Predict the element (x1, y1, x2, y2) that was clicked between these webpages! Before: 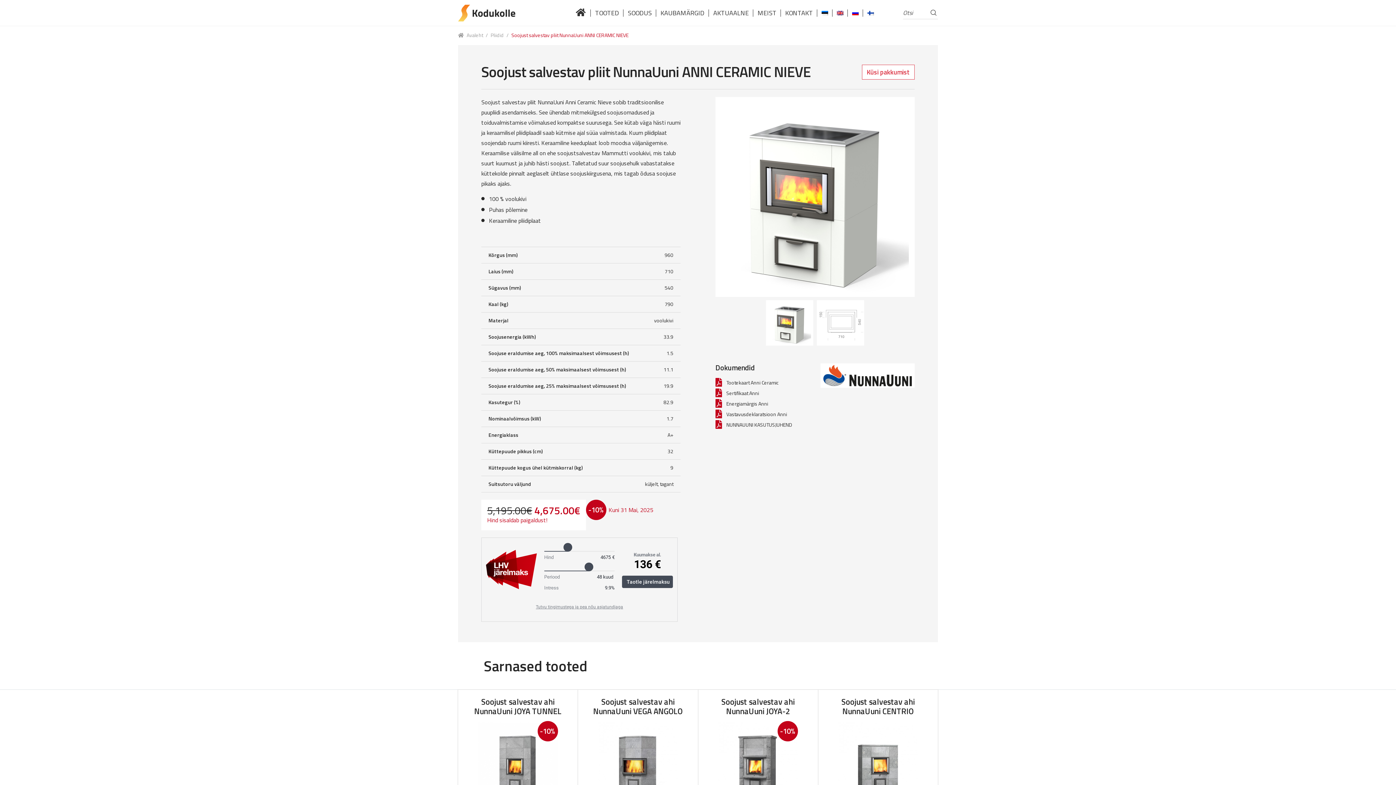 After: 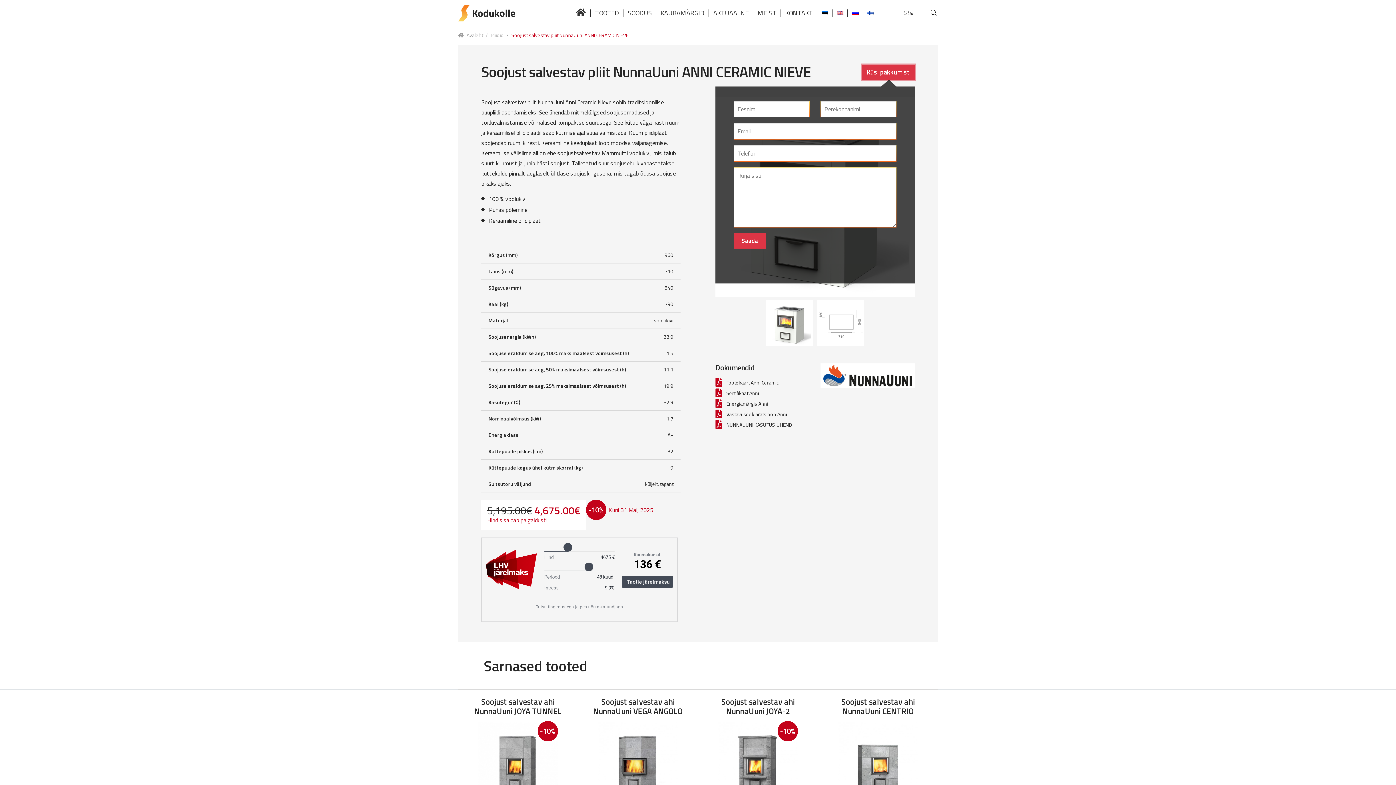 Action: label: Küsi pakkumist bbox: (862, 64, 914, 79)